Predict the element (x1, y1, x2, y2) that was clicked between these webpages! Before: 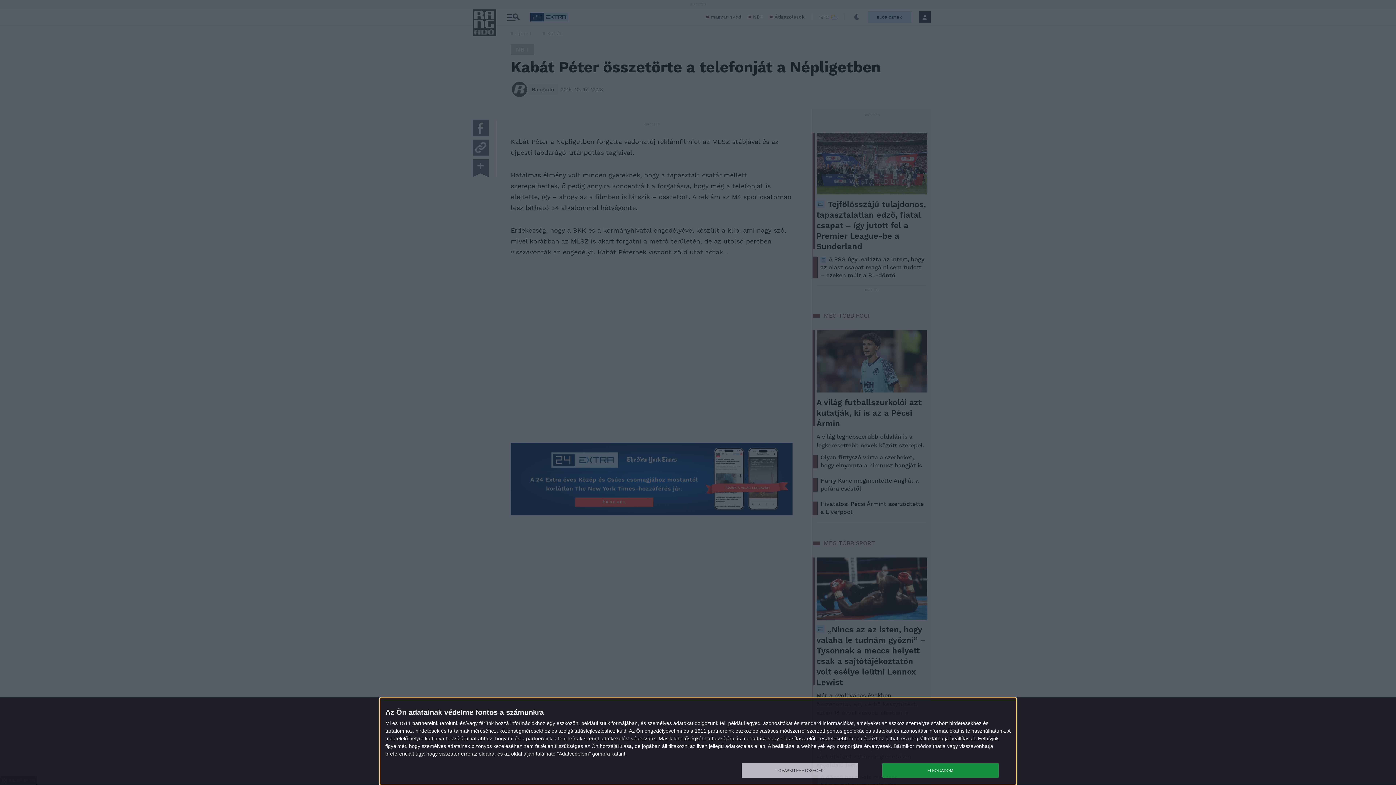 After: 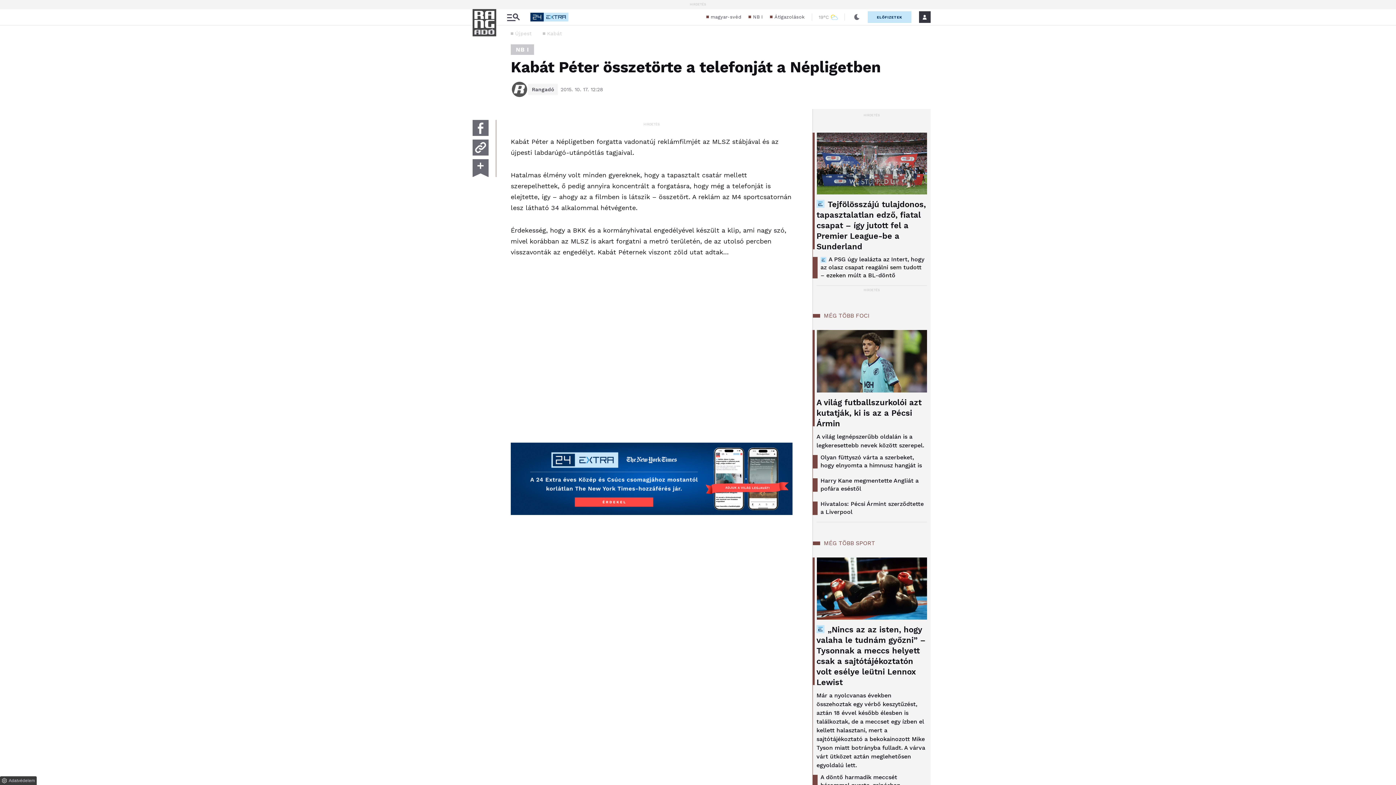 Action: label: ELFOGADOM bbox: (882, 763, 998, 778)